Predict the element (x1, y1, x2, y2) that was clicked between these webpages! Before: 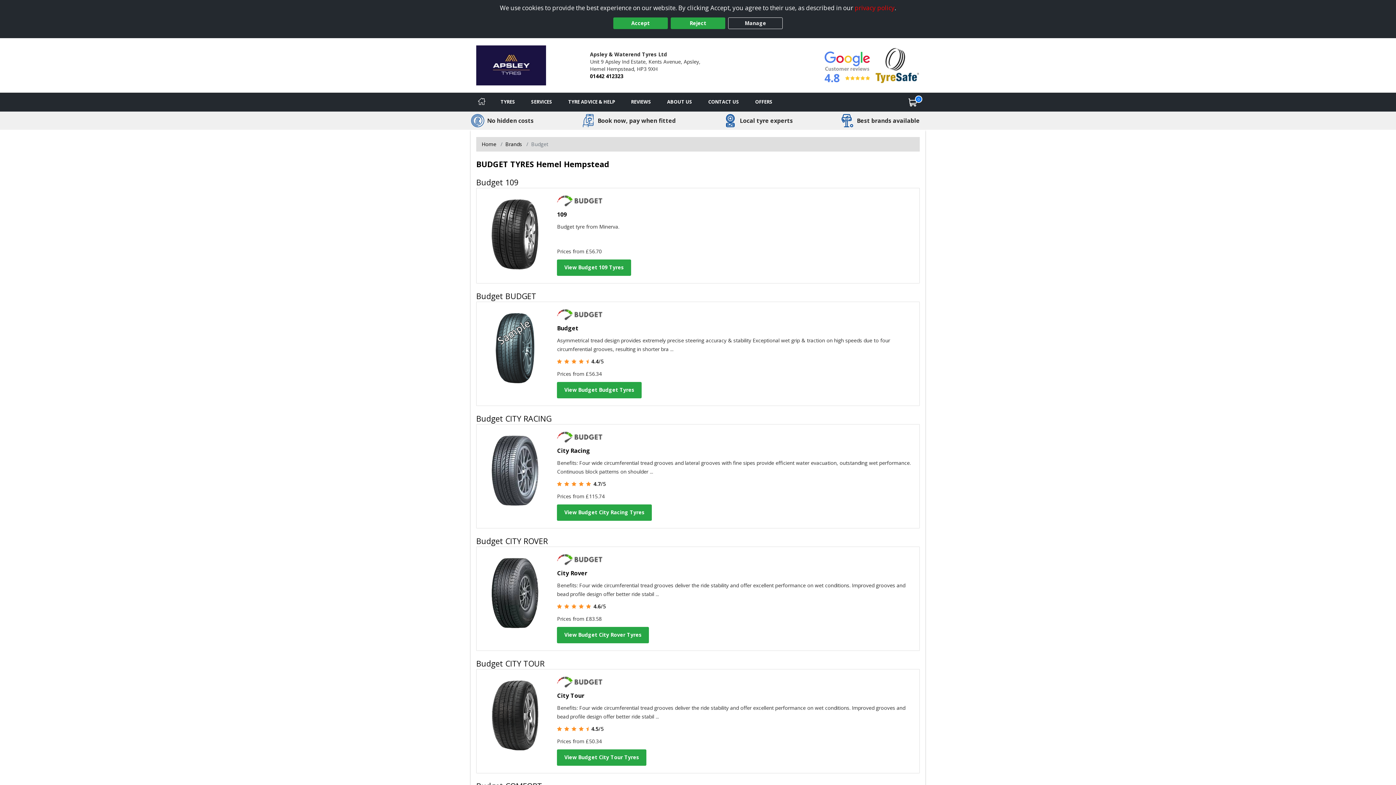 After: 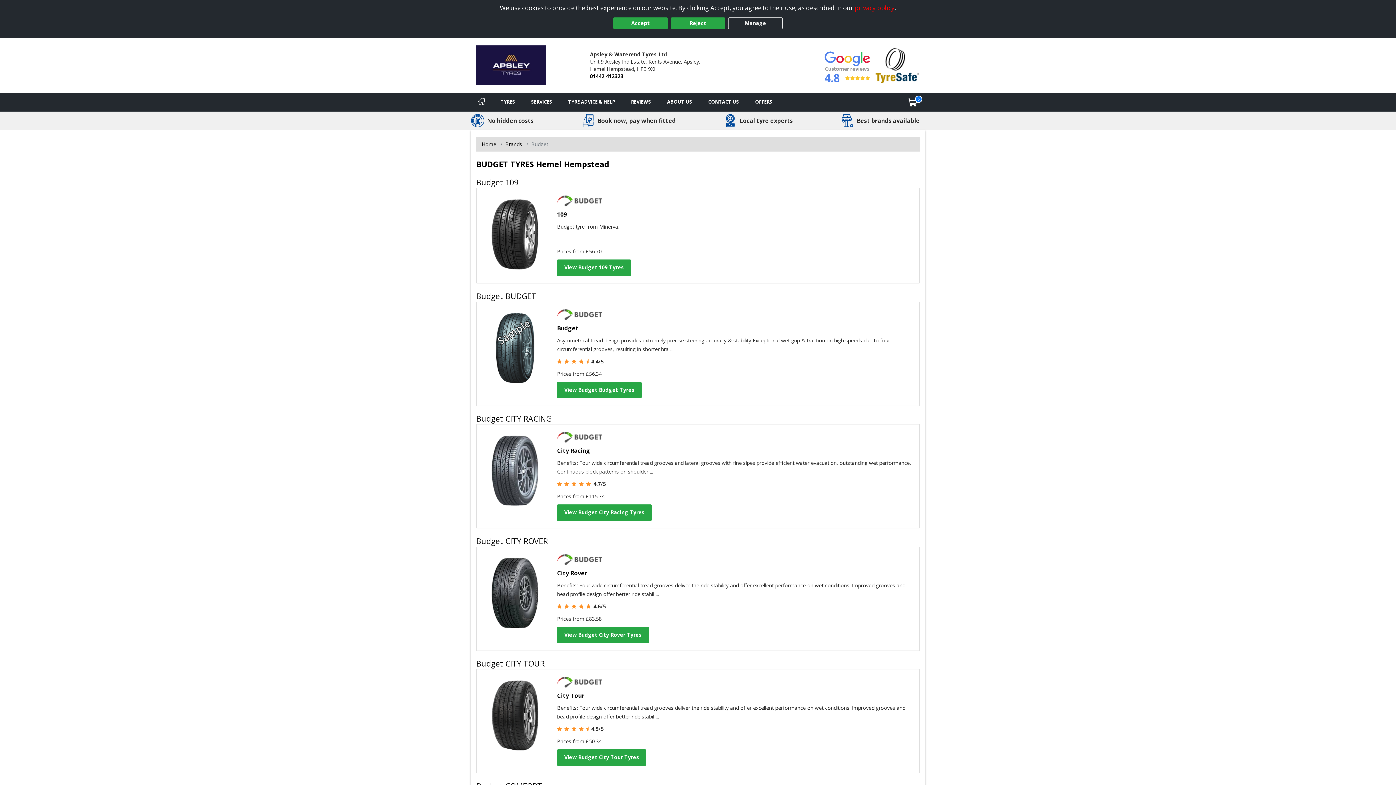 Action: bbox: (875, 61, 919, 68) label: View Accreditation